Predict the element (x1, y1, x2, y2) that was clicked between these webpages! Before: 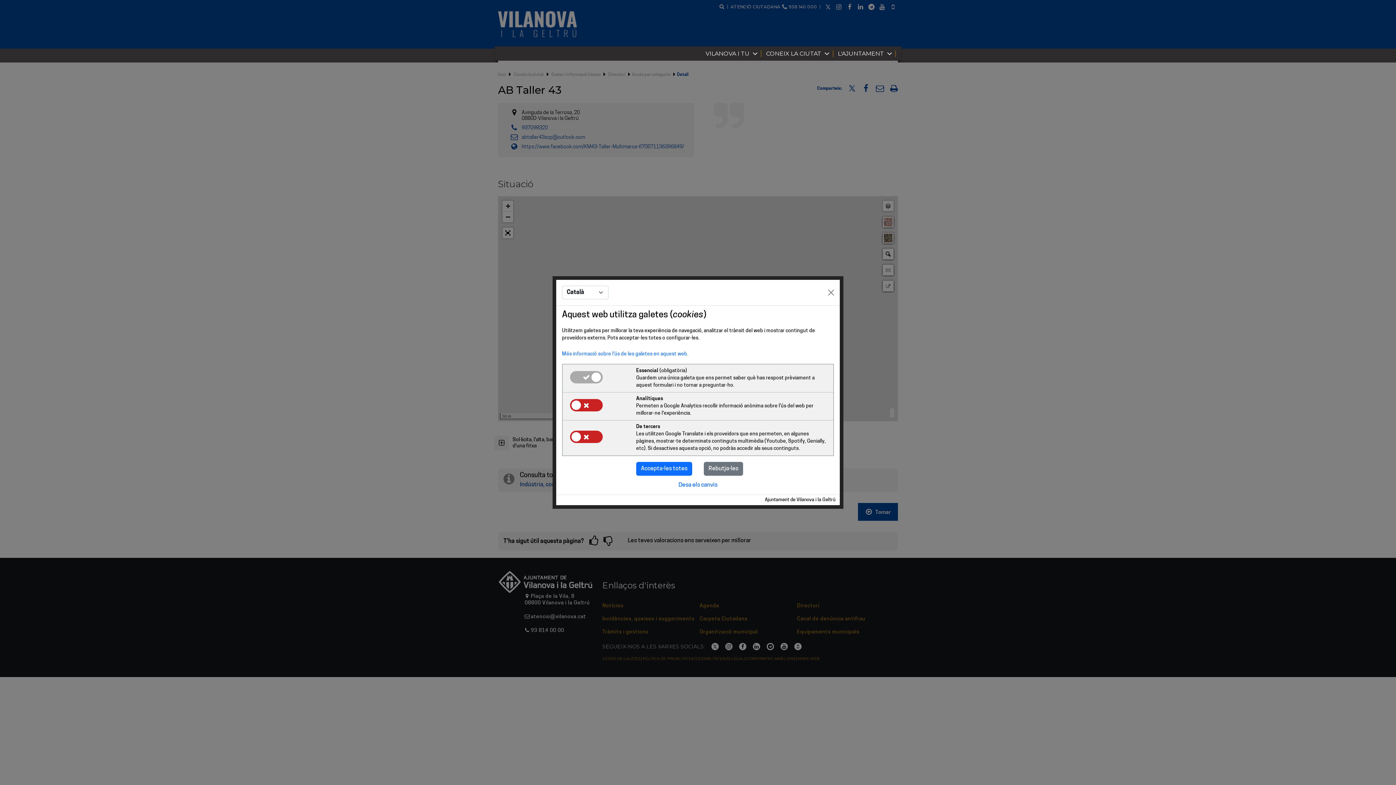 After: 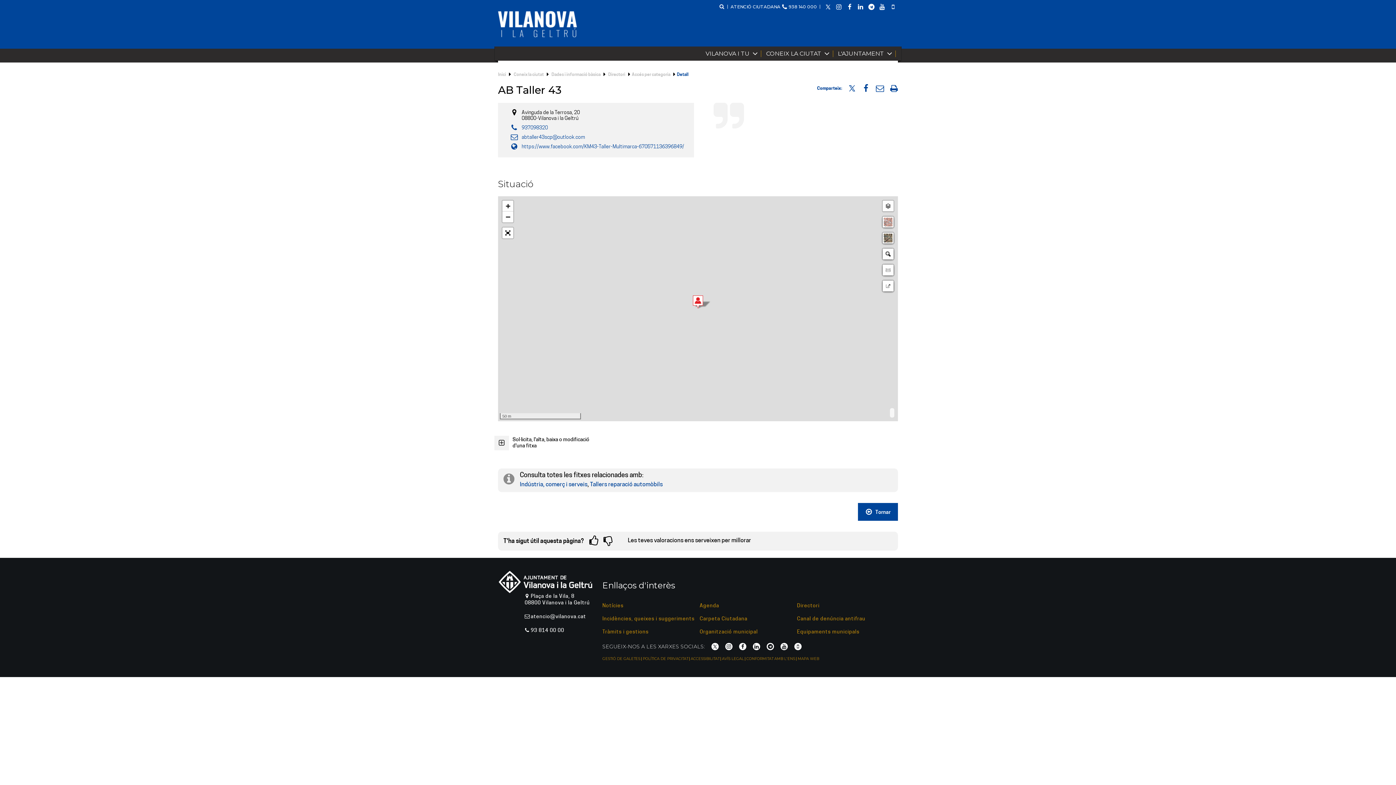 Action: bbox: (825, 286, 837, 298) label: Close